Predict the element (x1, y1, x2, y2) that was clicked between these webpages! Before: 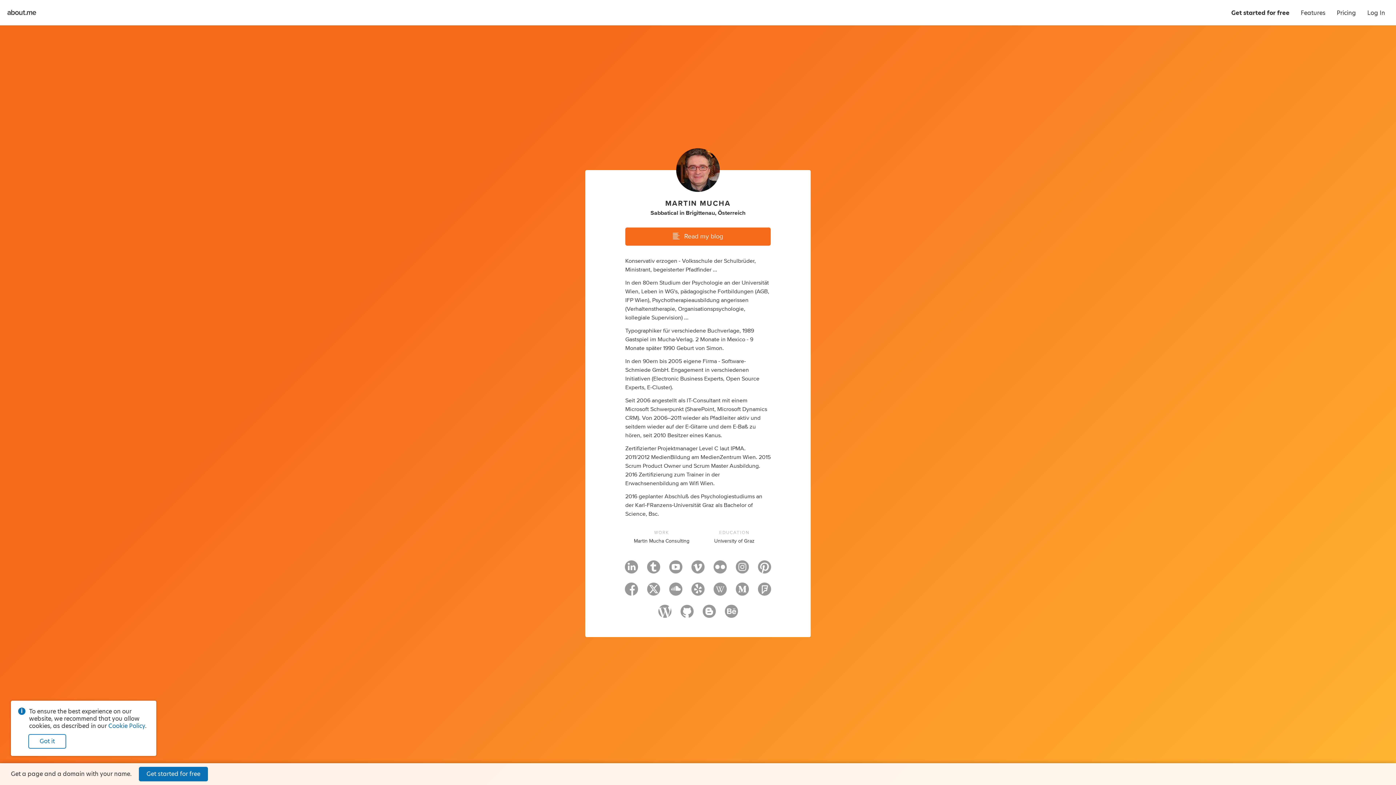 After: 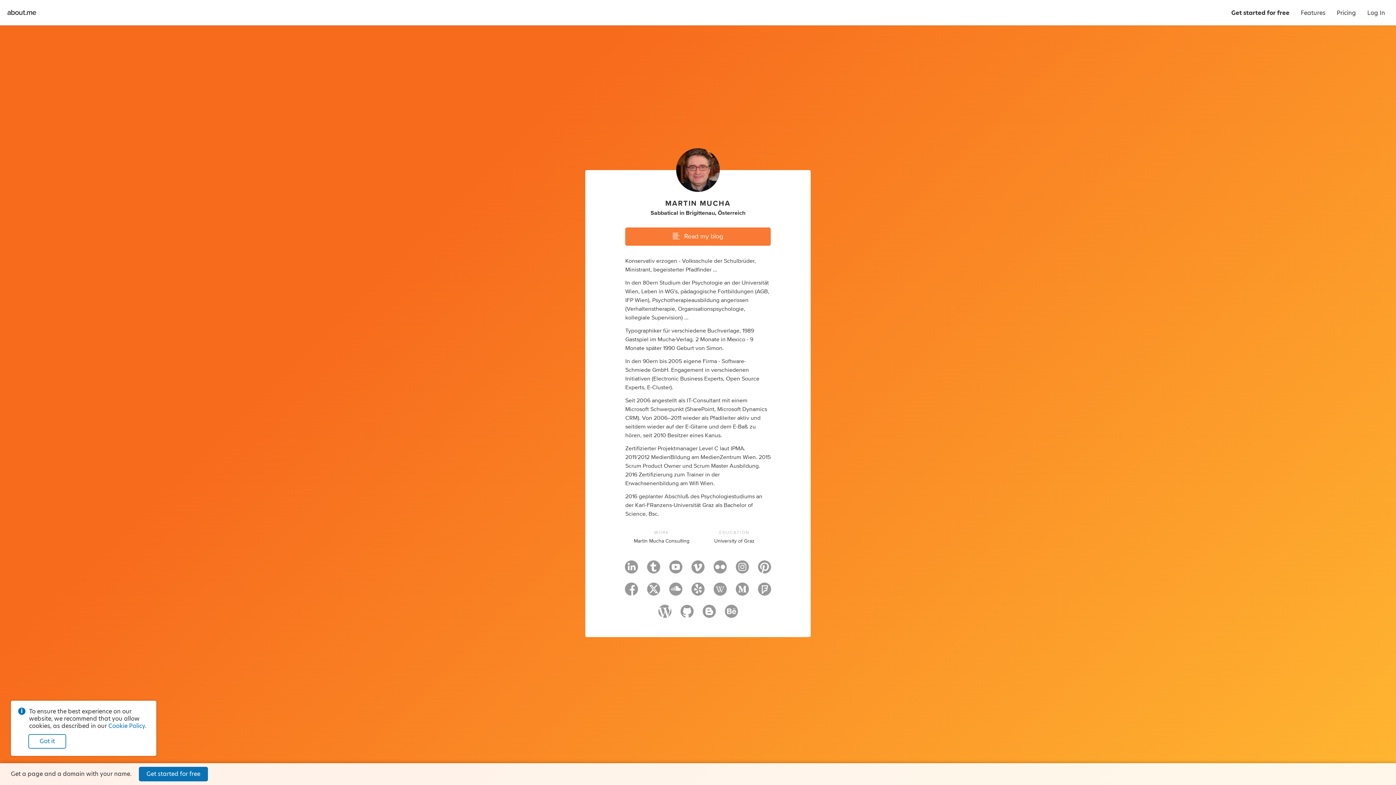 Action: bbox: (625, 227, 770, 245) label: Read my blog